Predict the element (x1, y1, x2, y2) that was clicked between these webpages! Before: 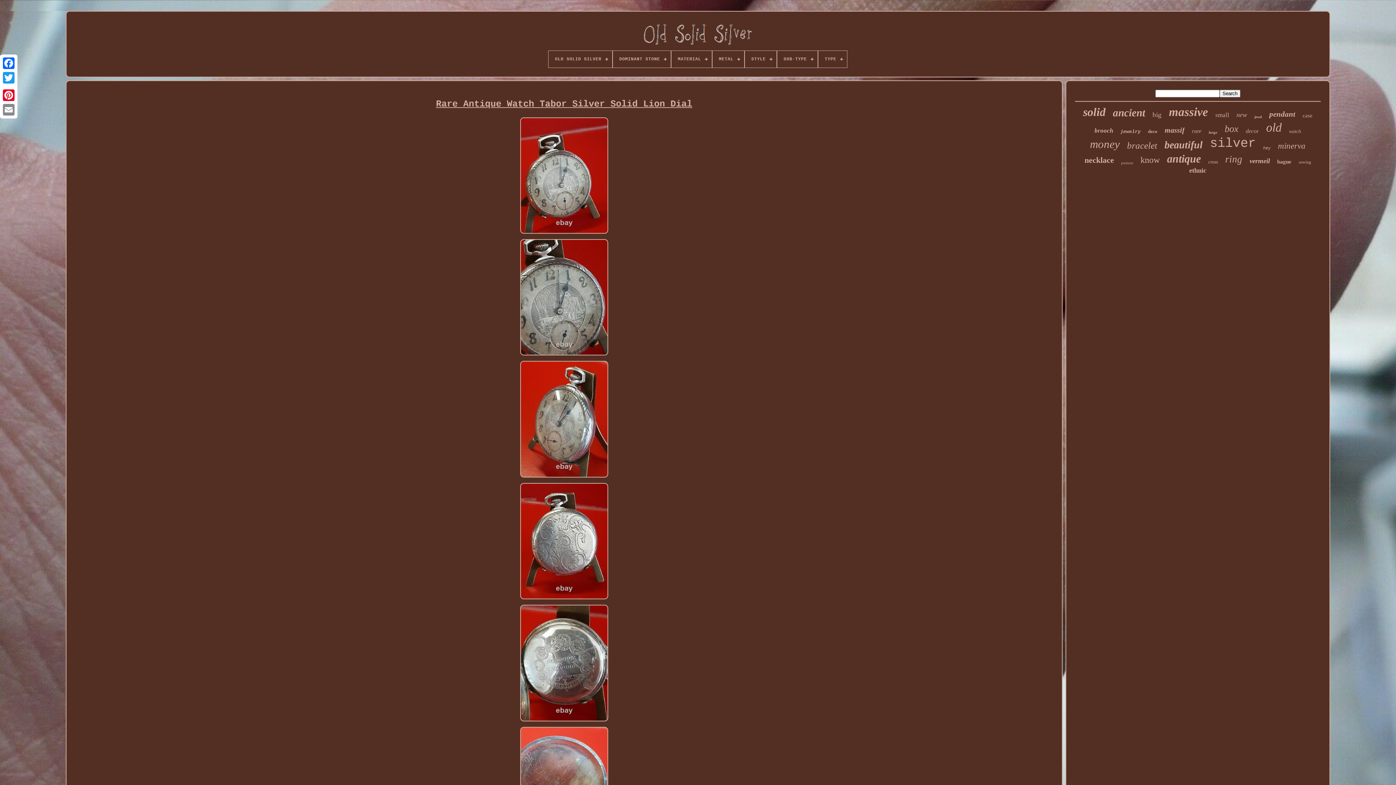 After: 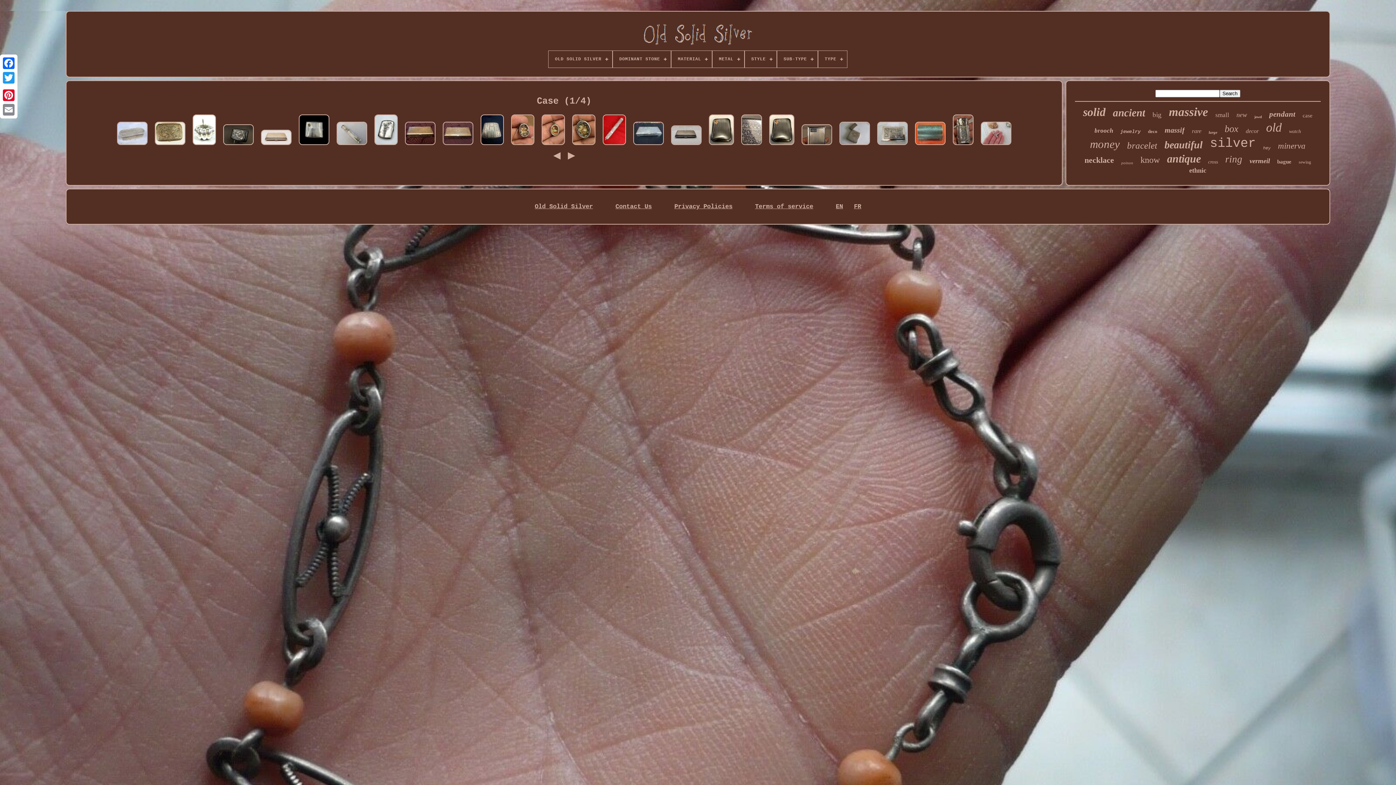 Action: label: case bbox: (1303, 112, 1312, 118)